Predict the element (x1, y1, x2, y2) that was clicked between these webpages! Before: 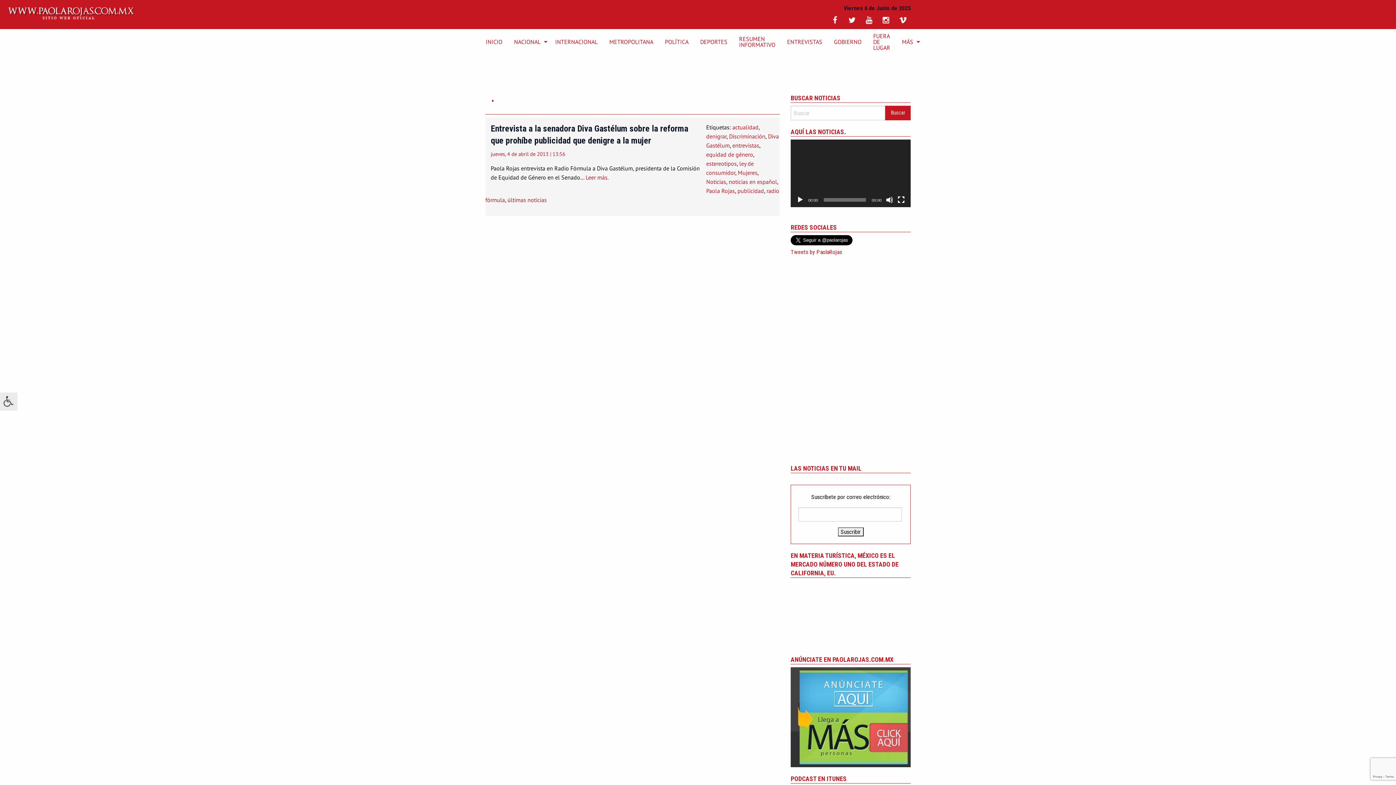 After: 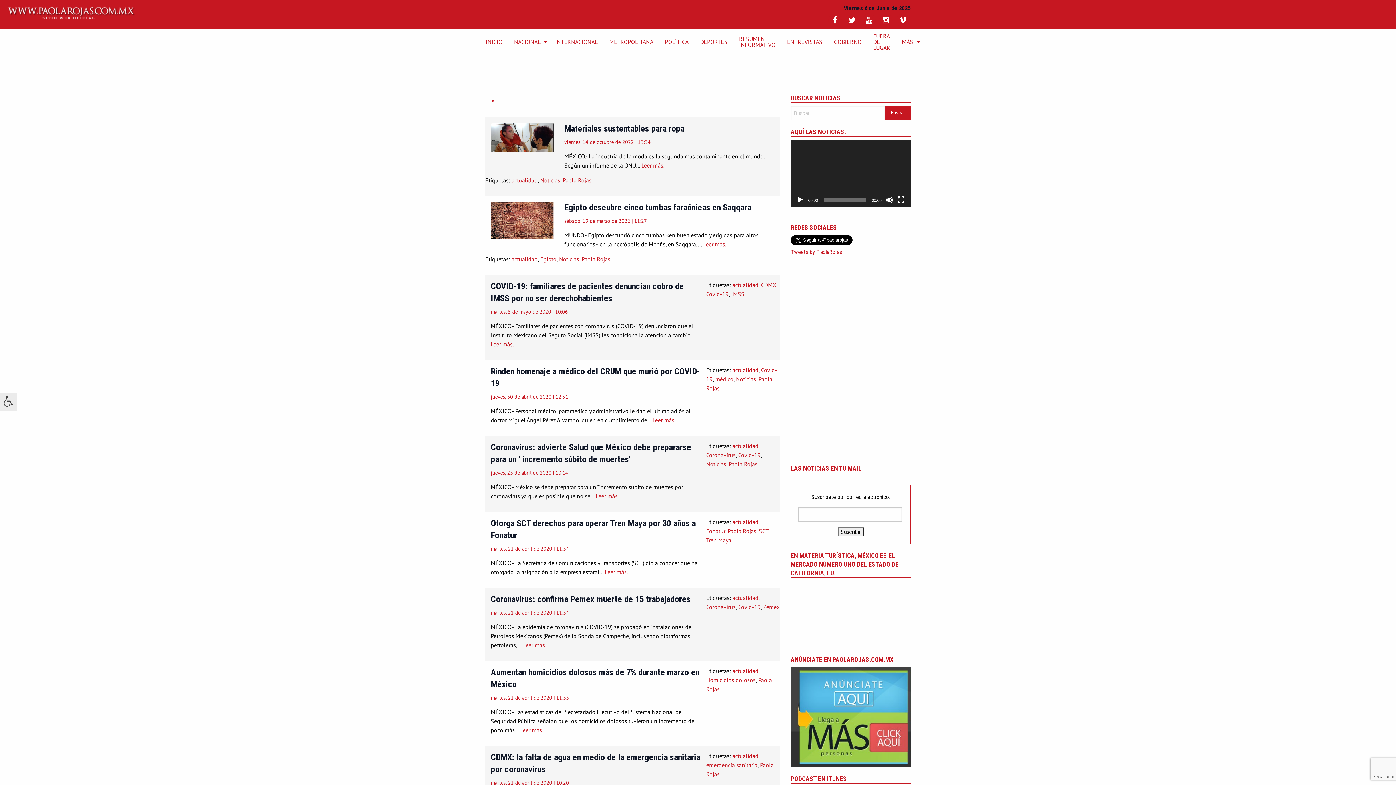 Action: bbox: (732, 123, 758, 130) label: actualidad